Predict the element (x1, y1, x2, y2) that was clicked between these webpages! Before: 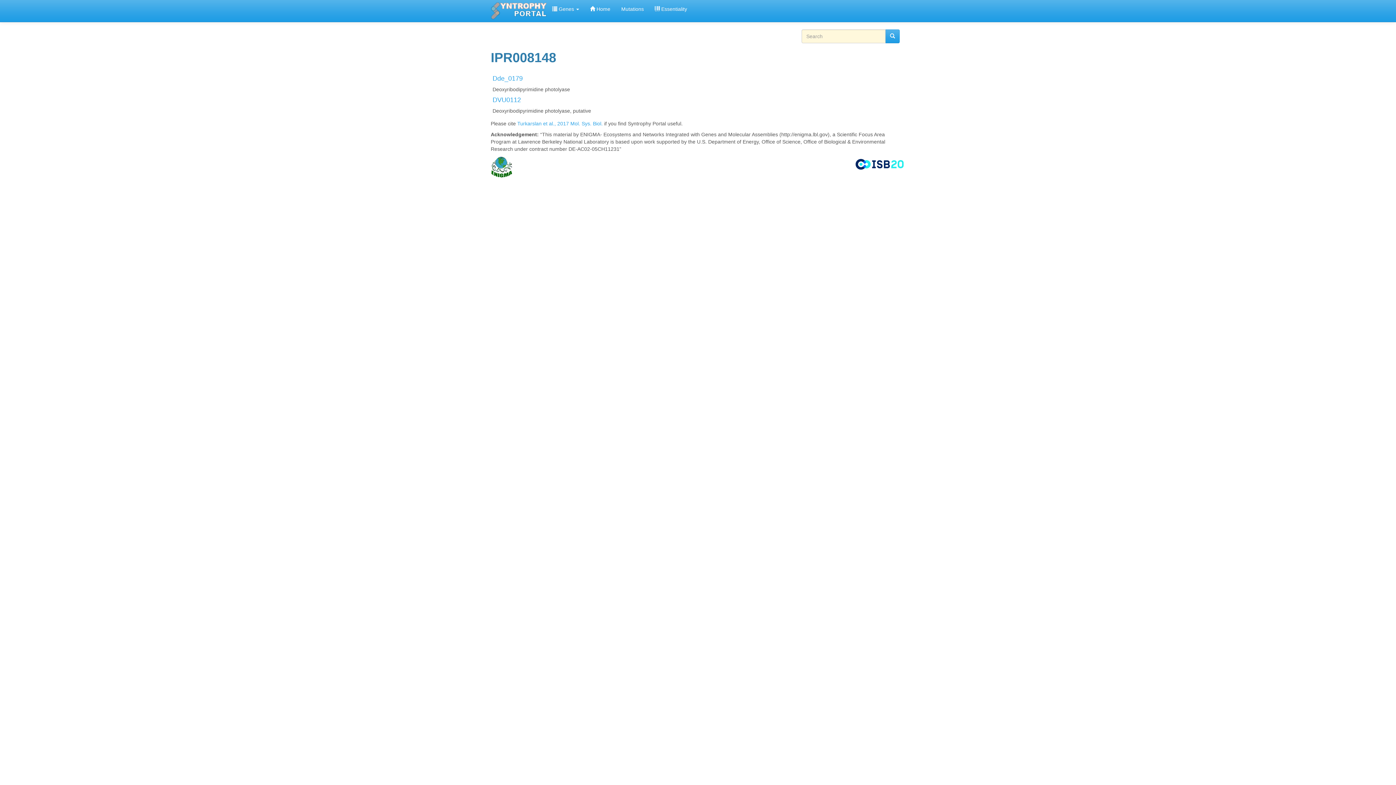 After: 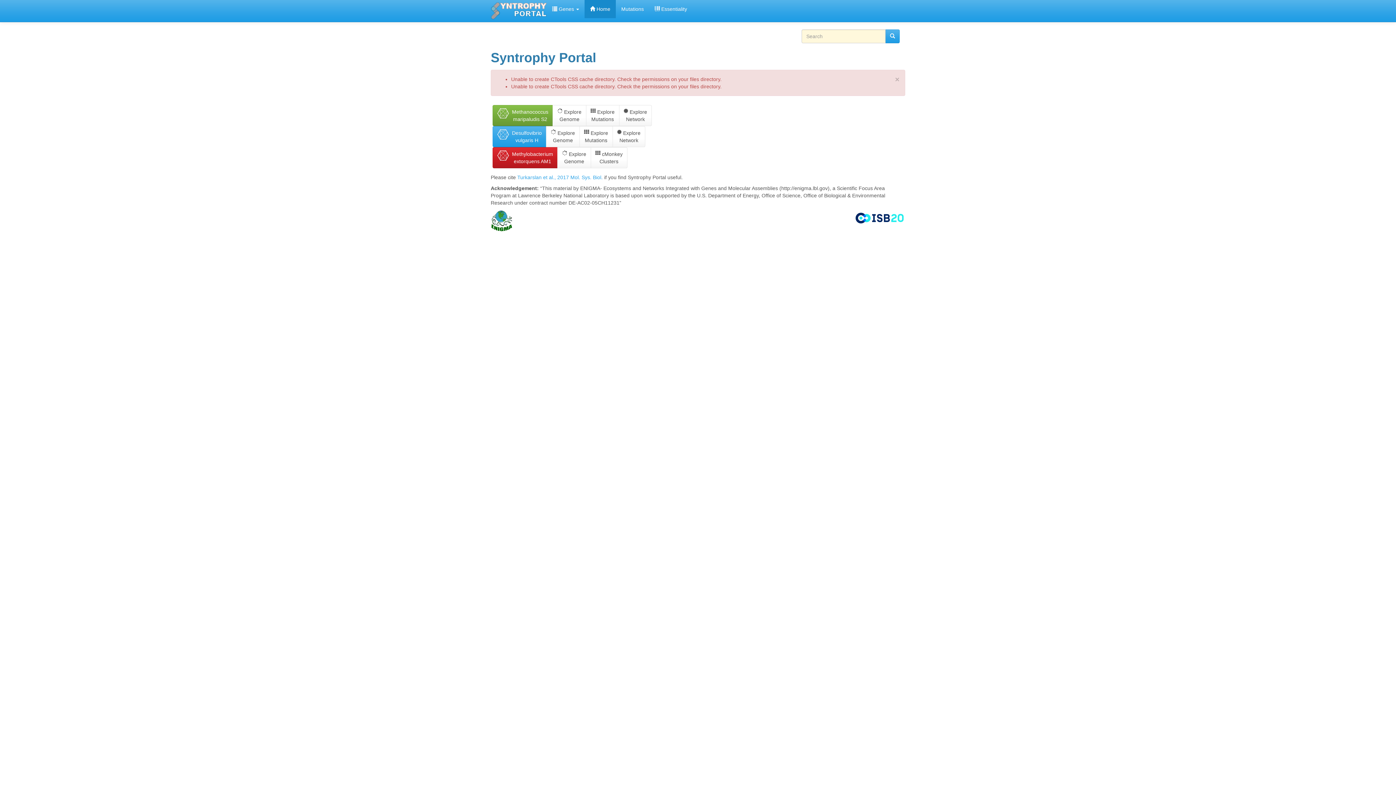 Action: label:  Home bbox: (584, 0, 616, 18)